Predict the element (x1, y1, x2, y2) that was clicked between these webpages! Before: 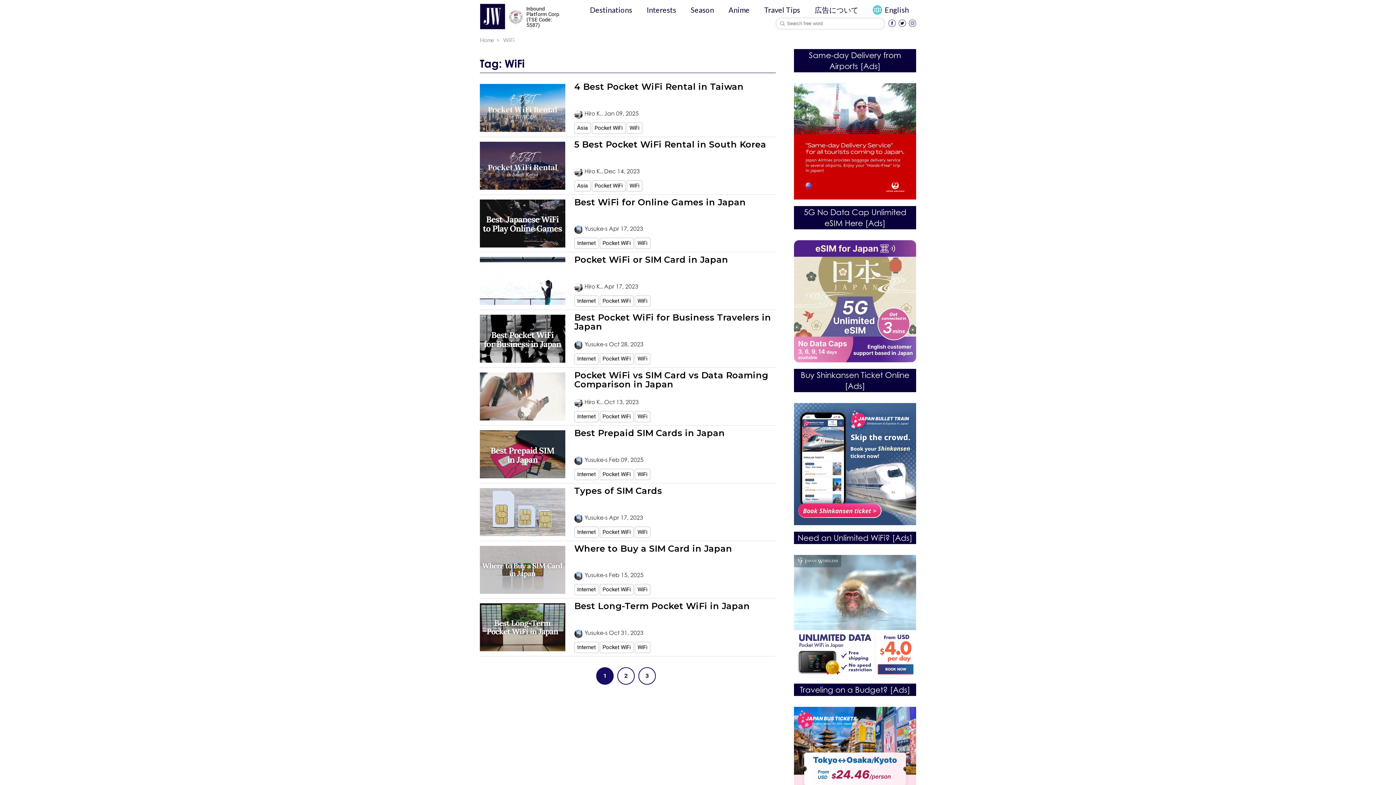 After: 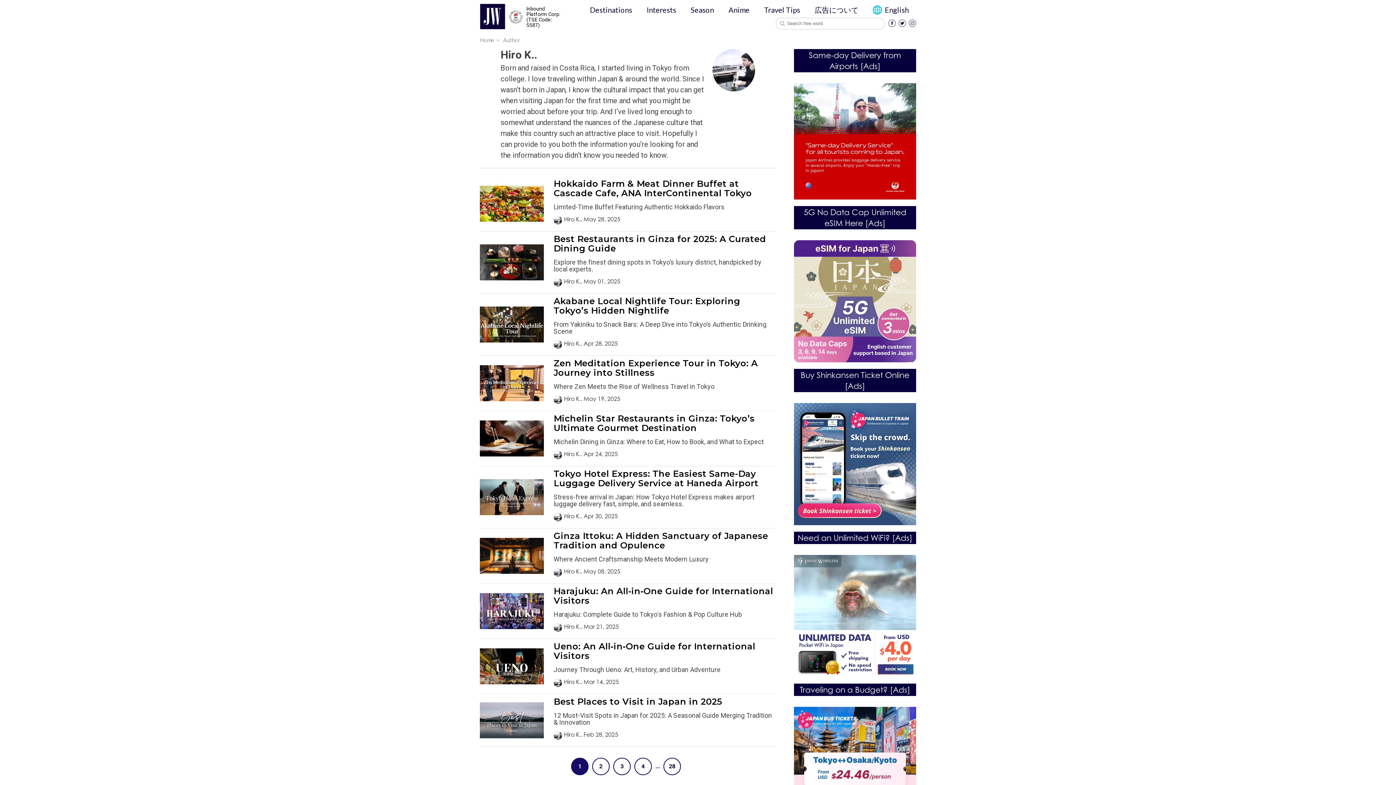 Action: bbox: (574, 167, 582, 176)